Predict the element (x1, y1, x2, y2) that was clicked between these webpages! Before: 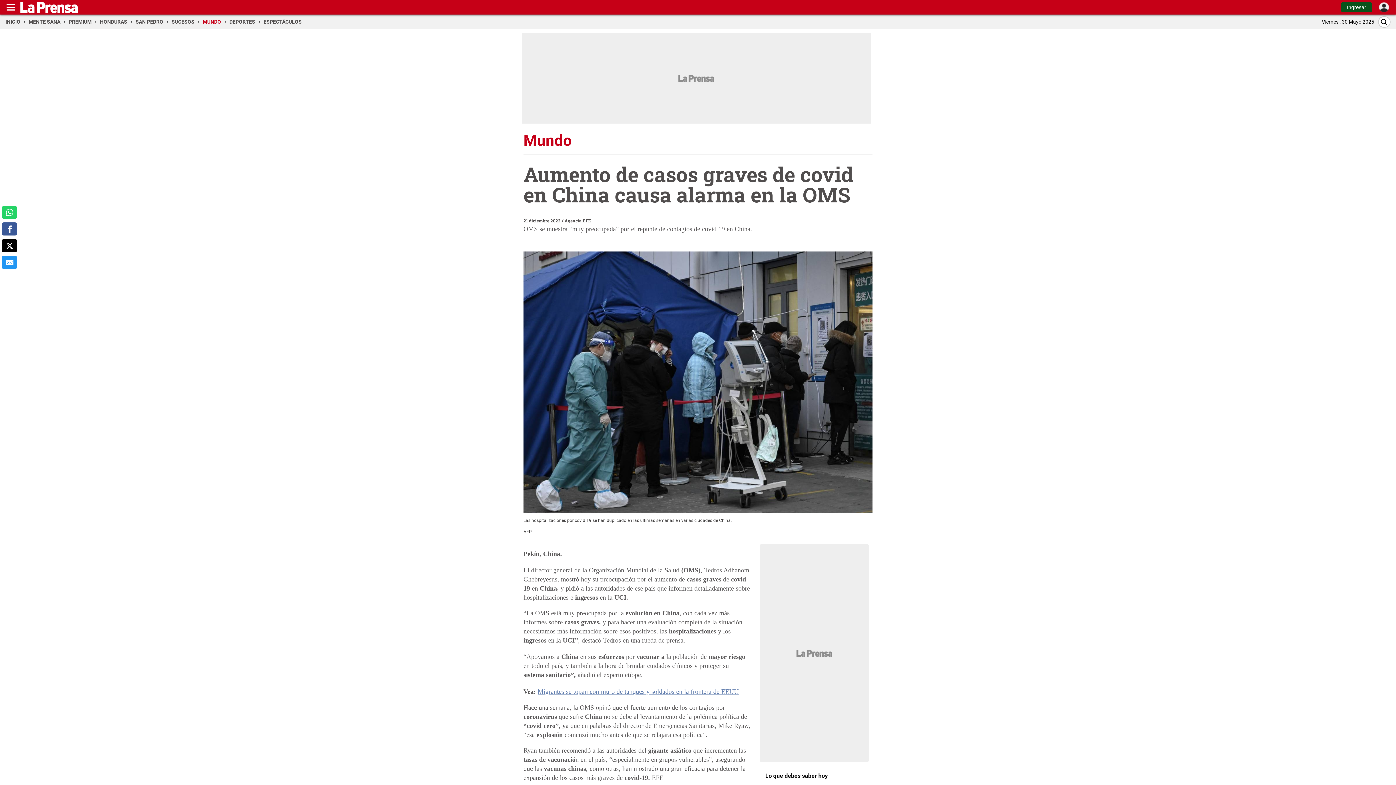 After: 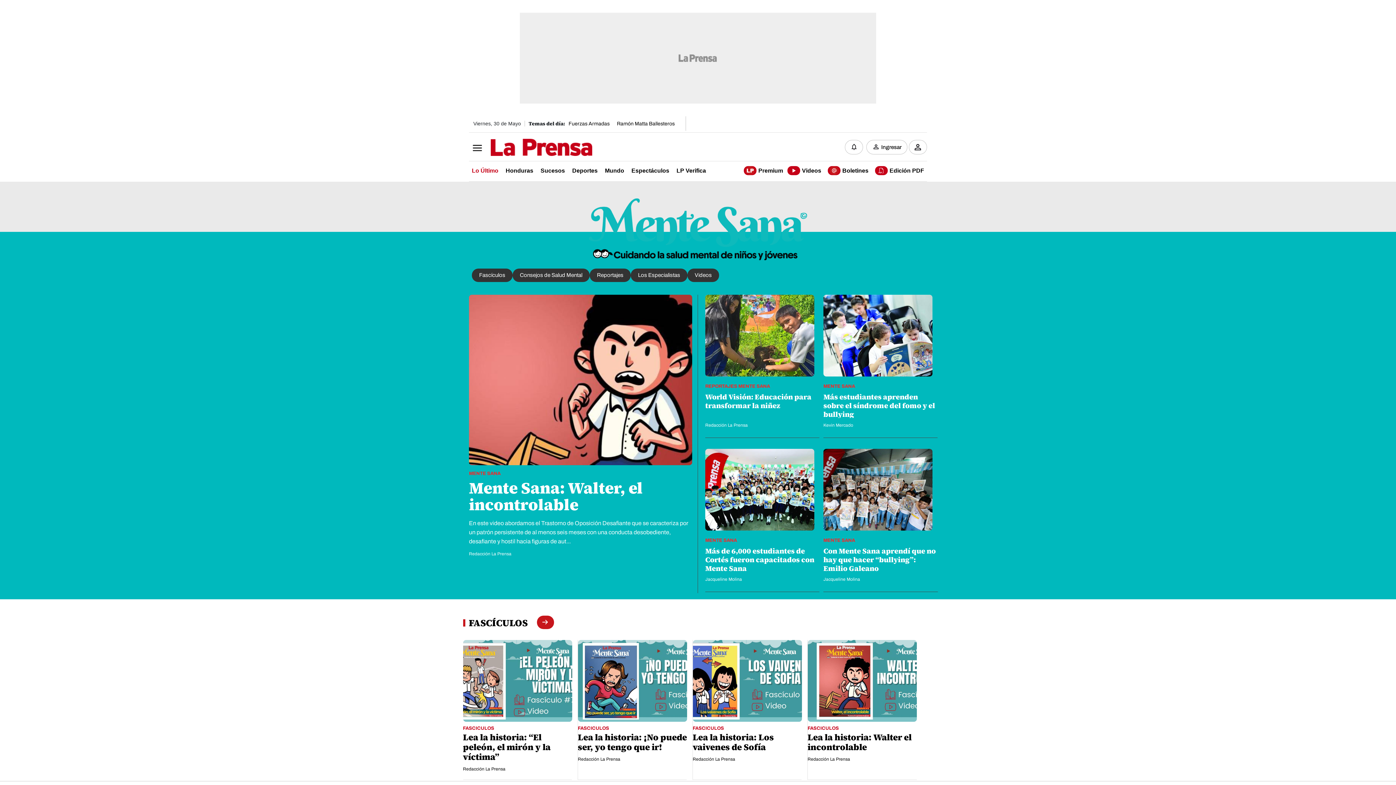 Action: label: MENTE SANA bbox: (28, 18, 65, 24)